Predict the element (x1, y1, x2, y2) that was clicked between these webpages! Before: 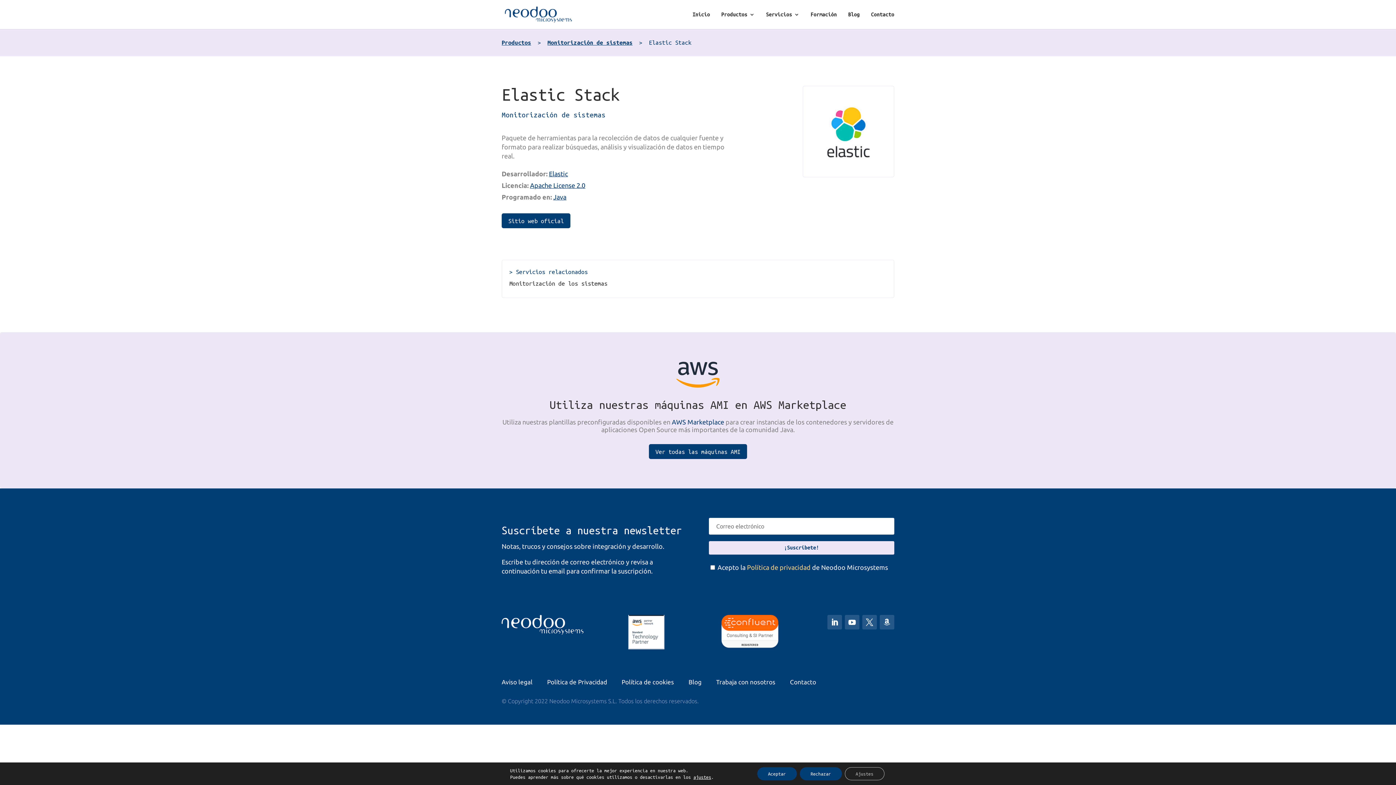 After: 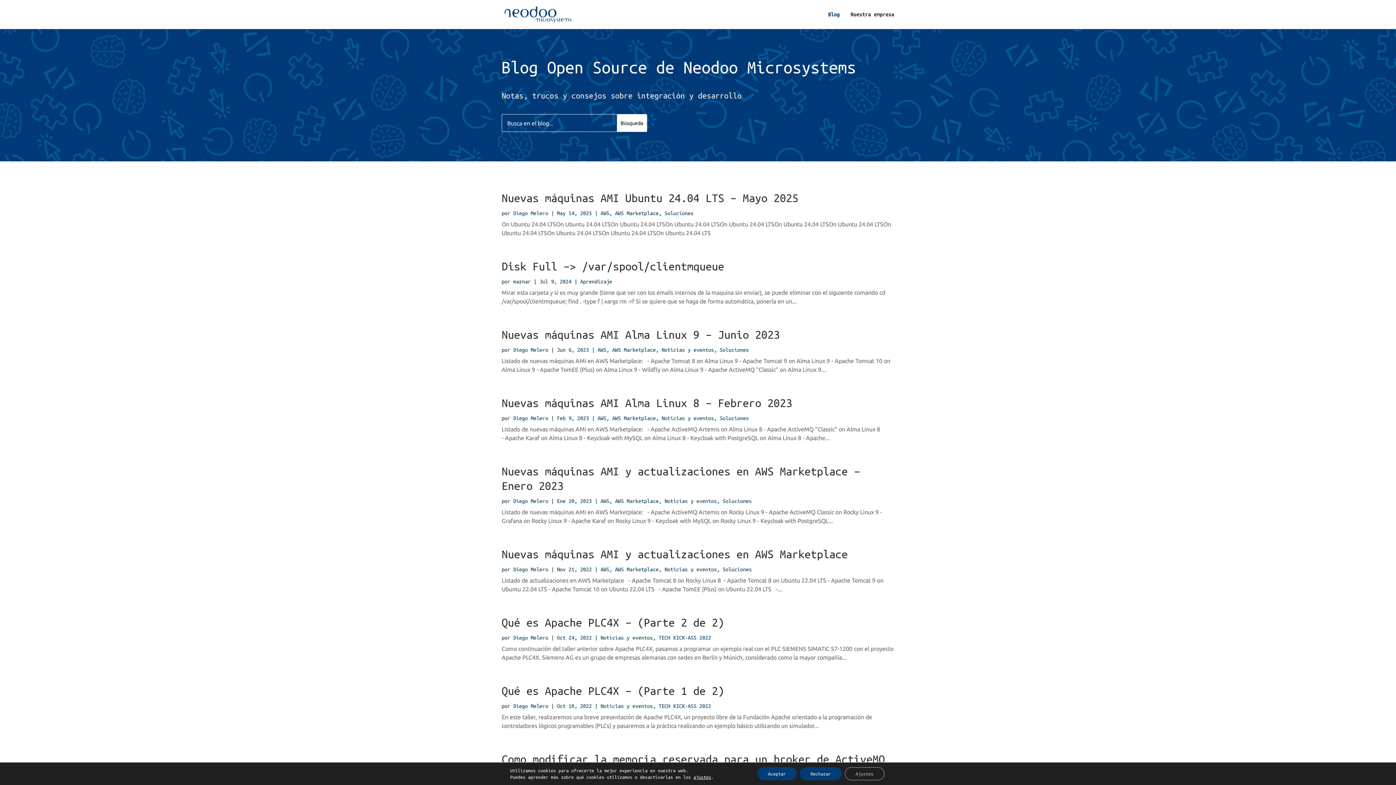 Action: label: Blog bbox: (848, 12, 860, 29)